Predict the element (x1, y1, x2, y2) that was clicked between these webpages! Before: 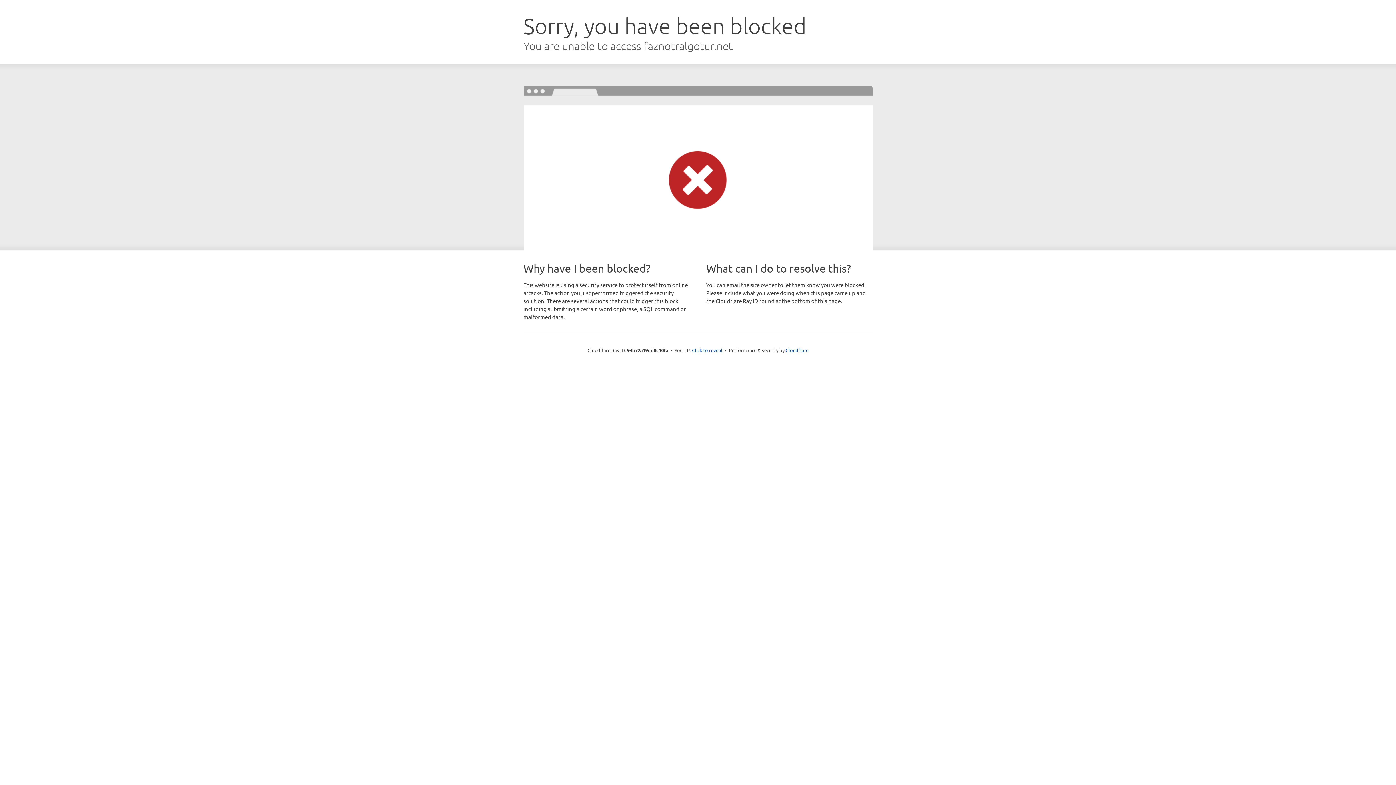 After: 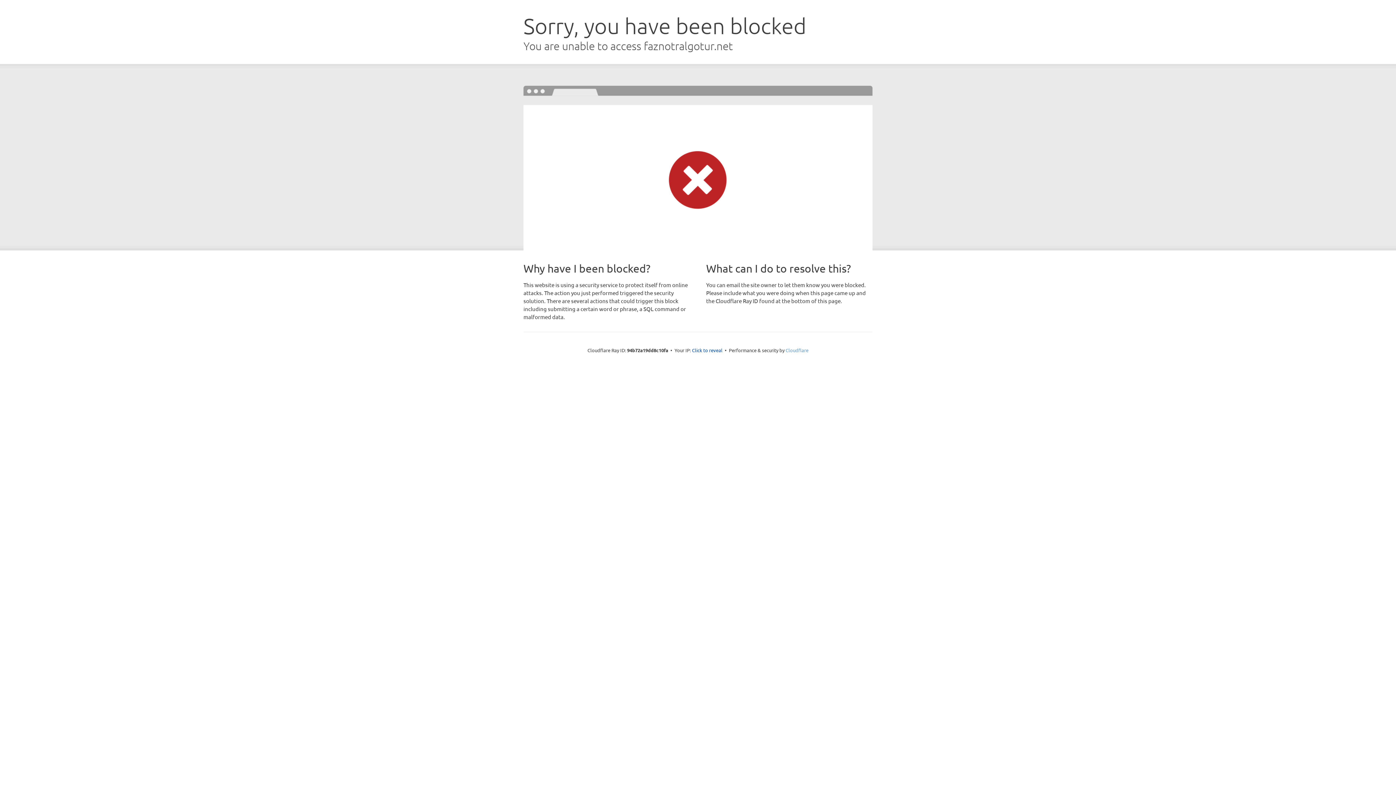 Action: label: Cloudflare bbox: (785, 347, 808, 353)